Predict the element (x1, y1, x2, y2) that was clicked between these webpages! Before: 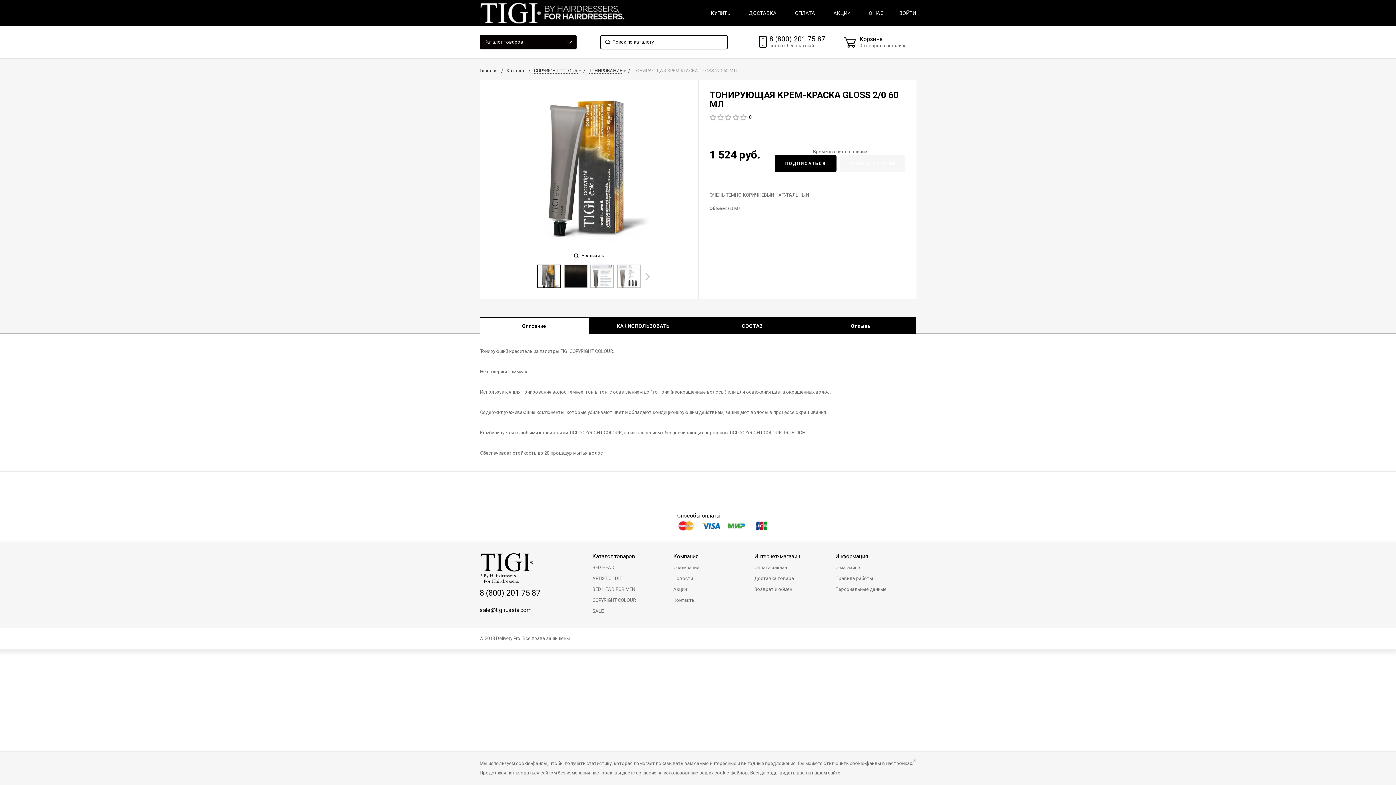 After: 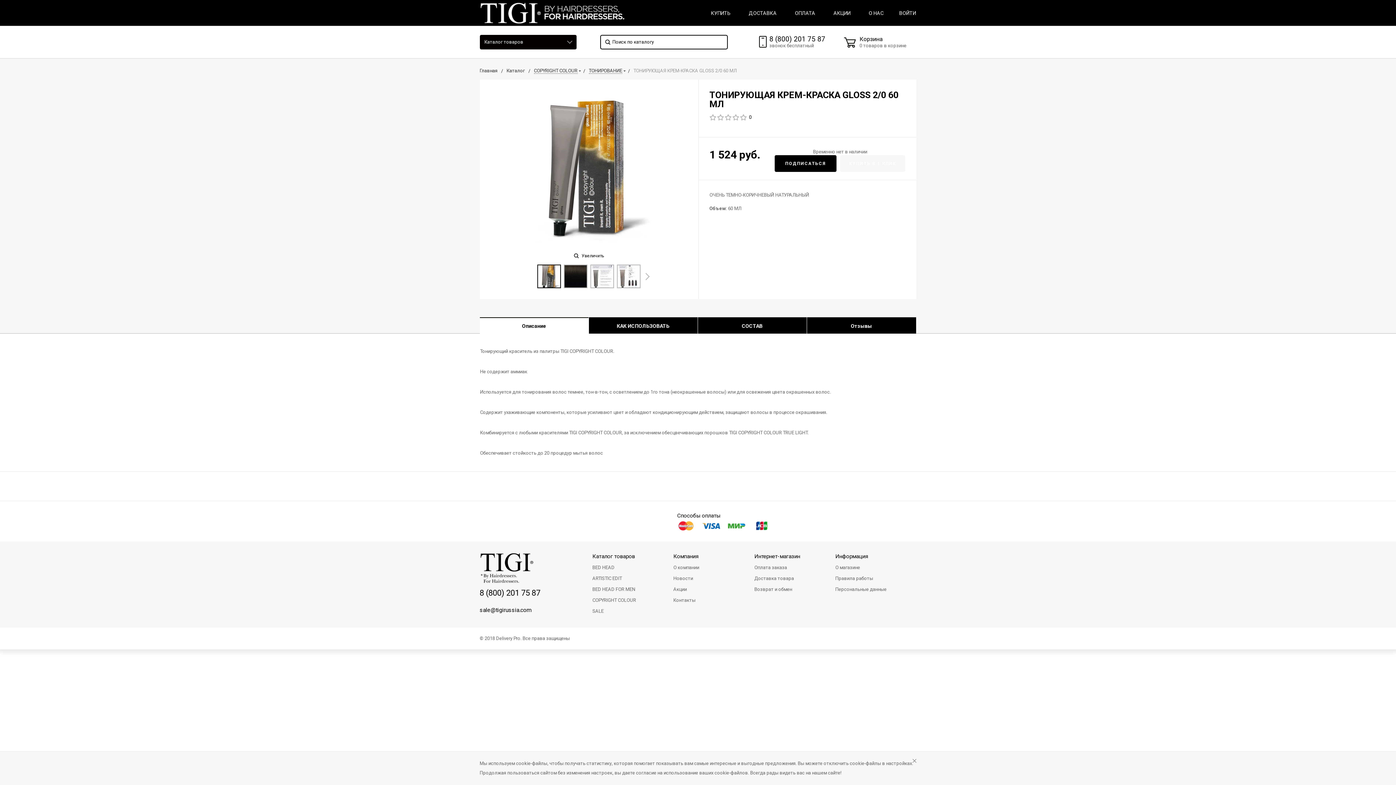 Action: label: 8 (800) 201 75 87 bbox: (769, 34, 825, 43)